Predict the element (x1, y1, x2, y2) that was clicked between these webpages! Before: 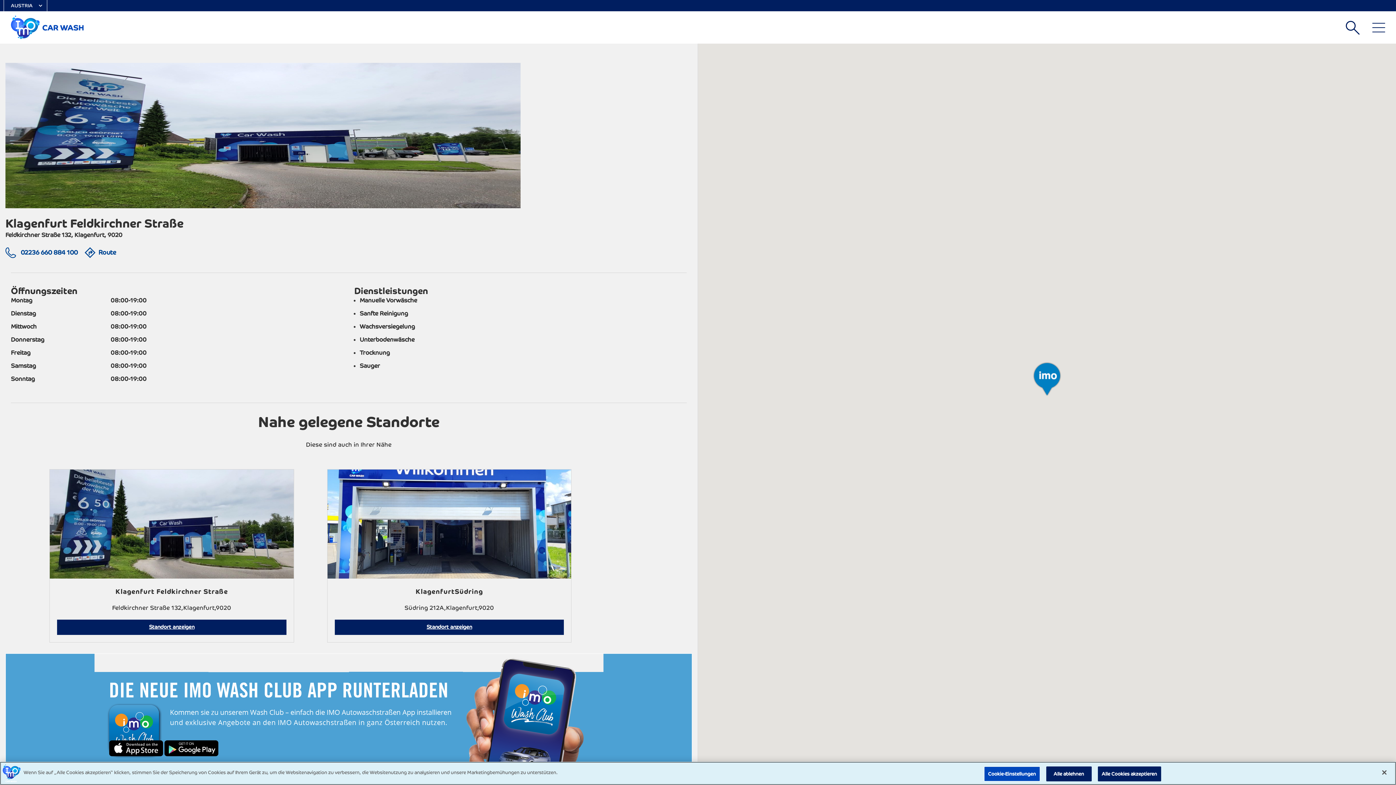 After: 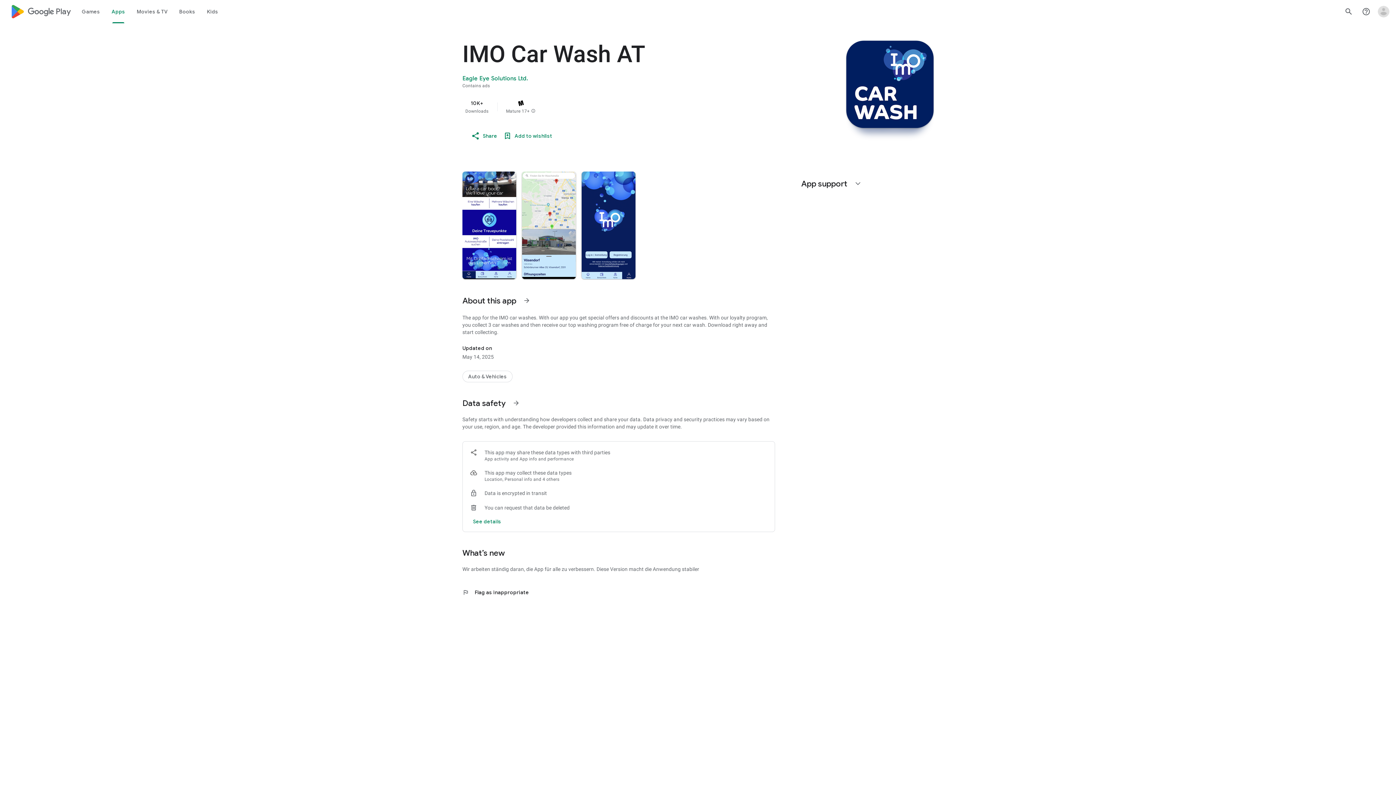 Action: bbox: (164, 740, 218, 757)